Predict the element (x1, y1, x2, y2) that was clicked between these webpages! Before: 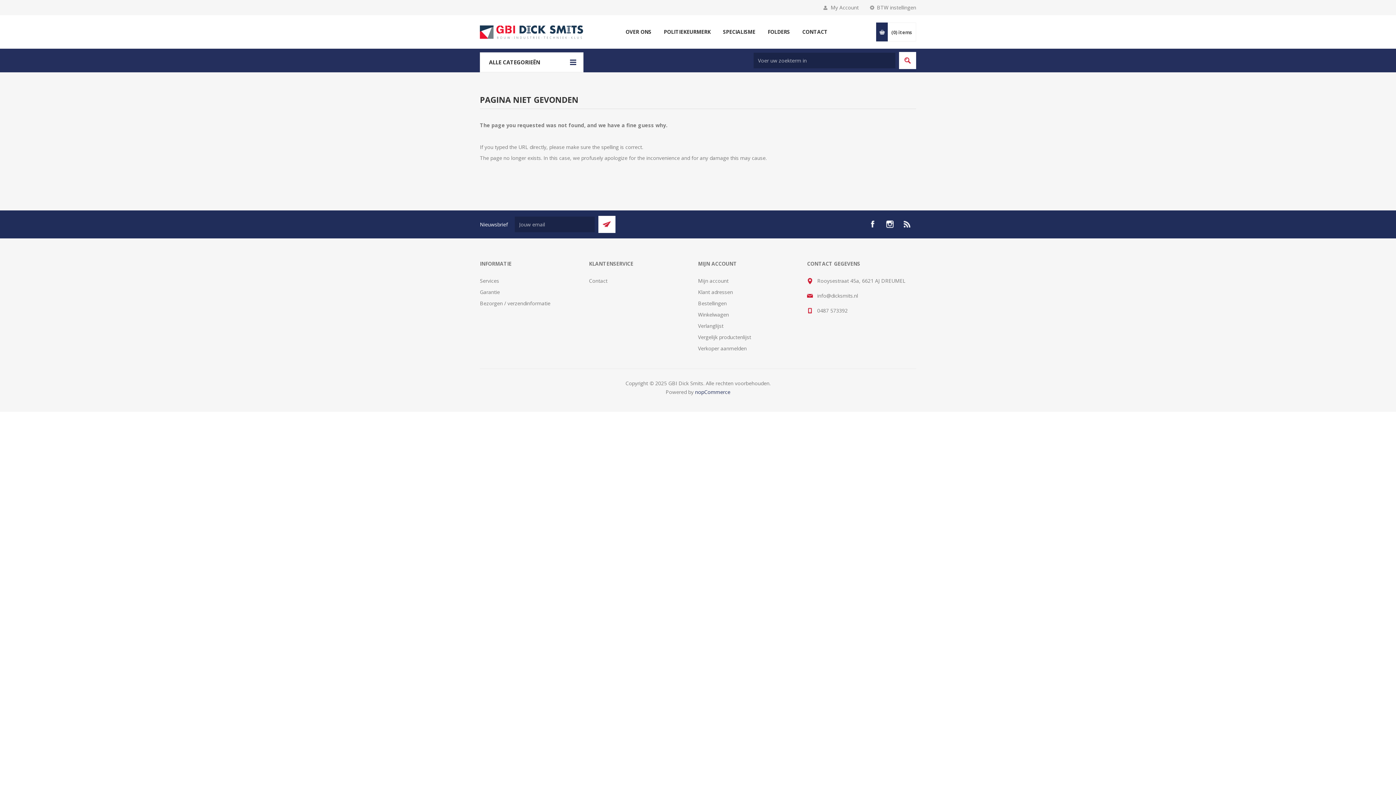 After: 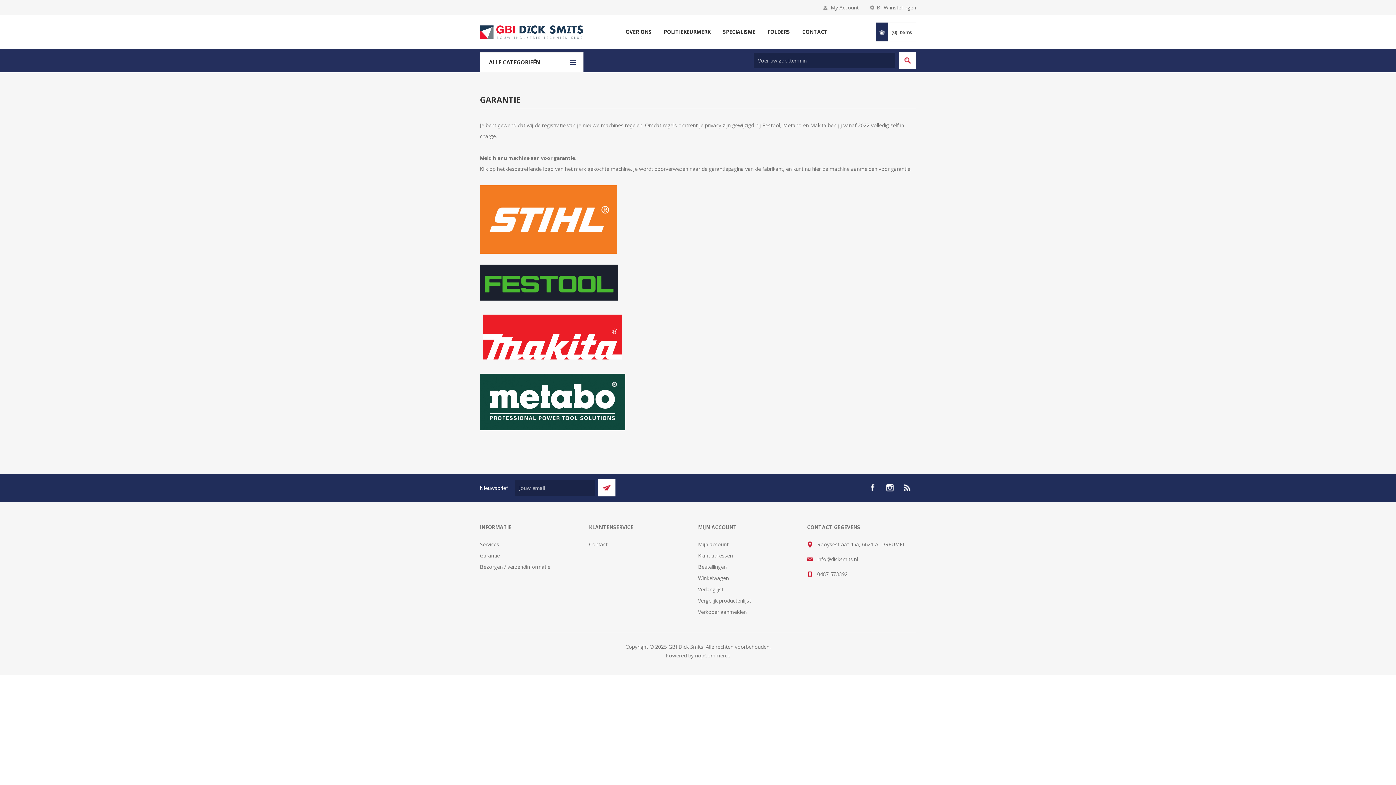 Action: label: Garantie bbox: (480, 288, 500, 295)